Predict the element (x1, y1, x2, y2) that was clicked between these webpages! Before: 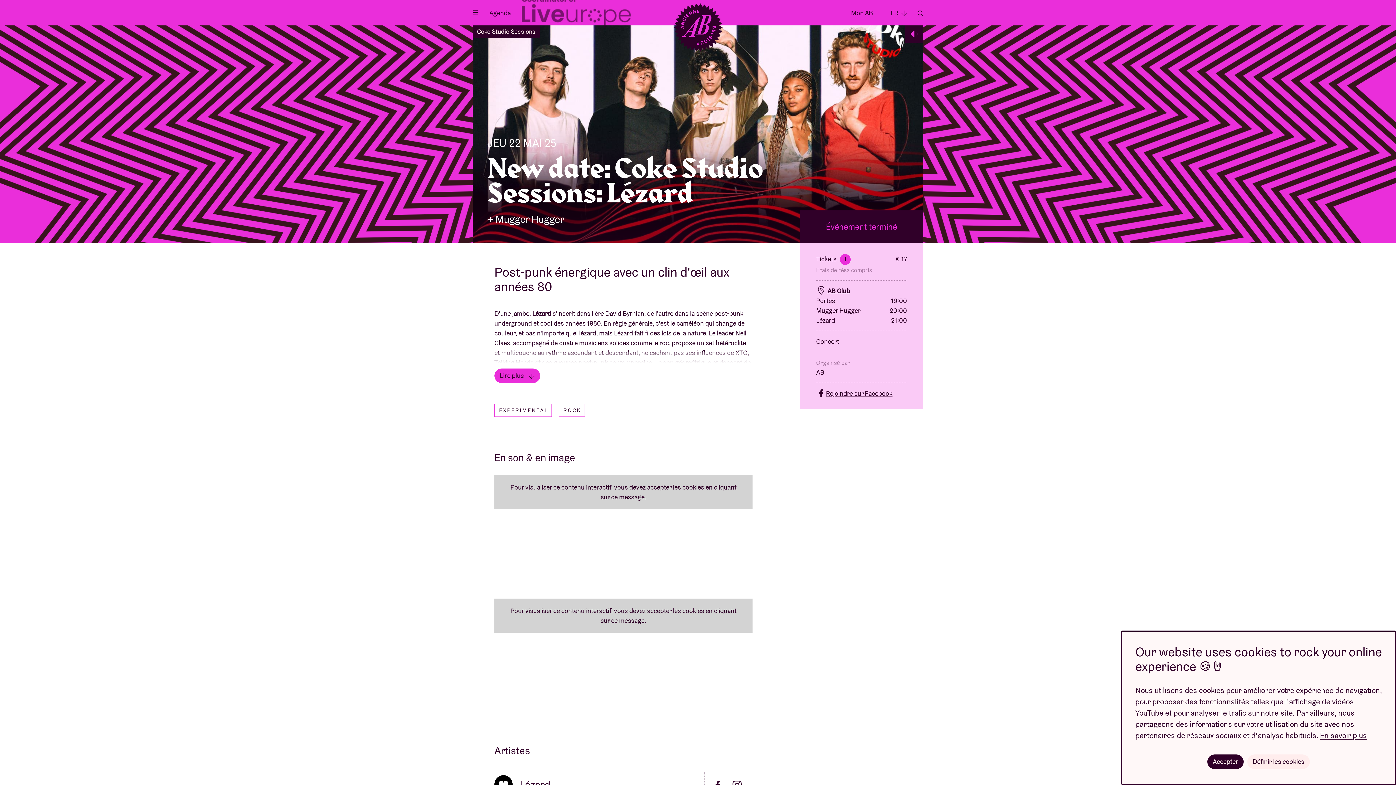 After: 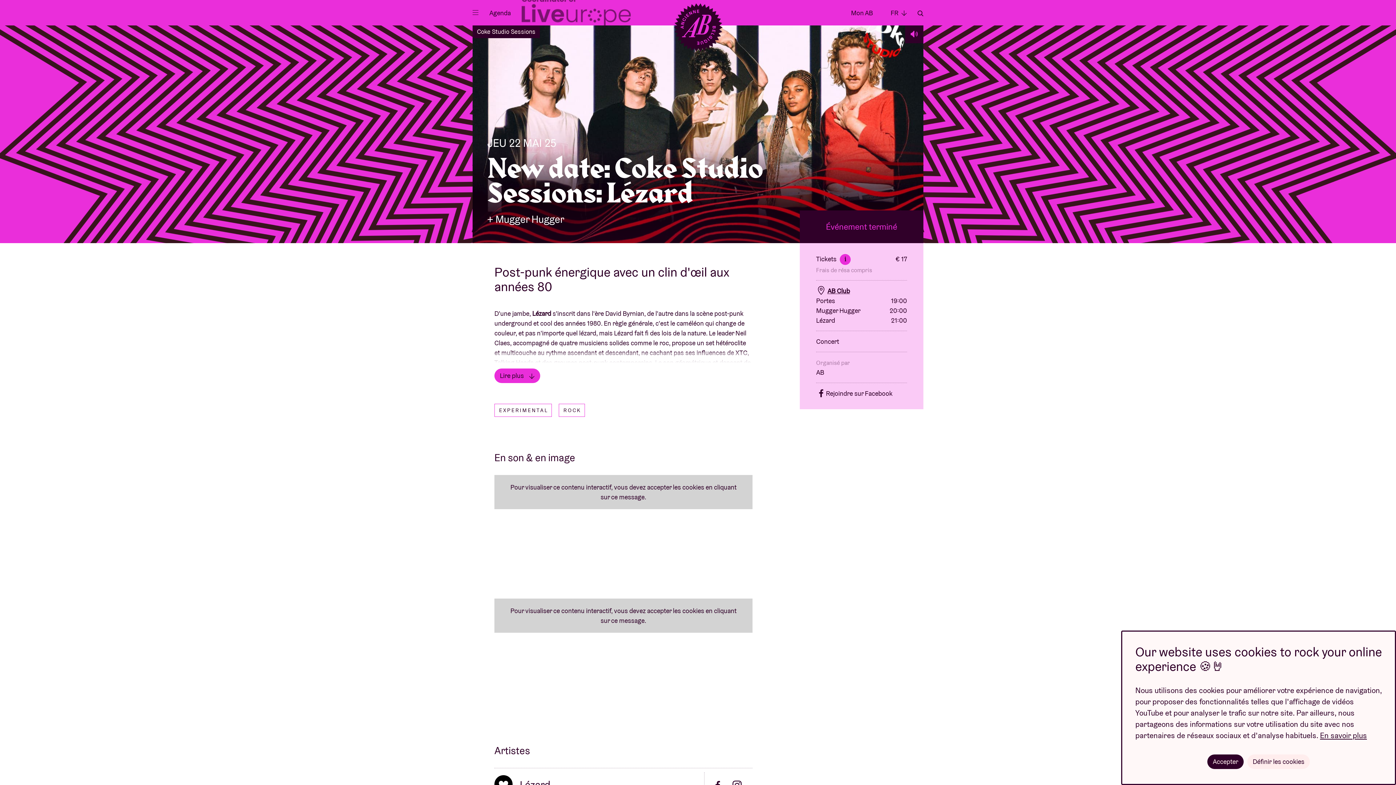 Action: bbox: (816, 389, 892, 397) label: Rejoindre sur Facebook